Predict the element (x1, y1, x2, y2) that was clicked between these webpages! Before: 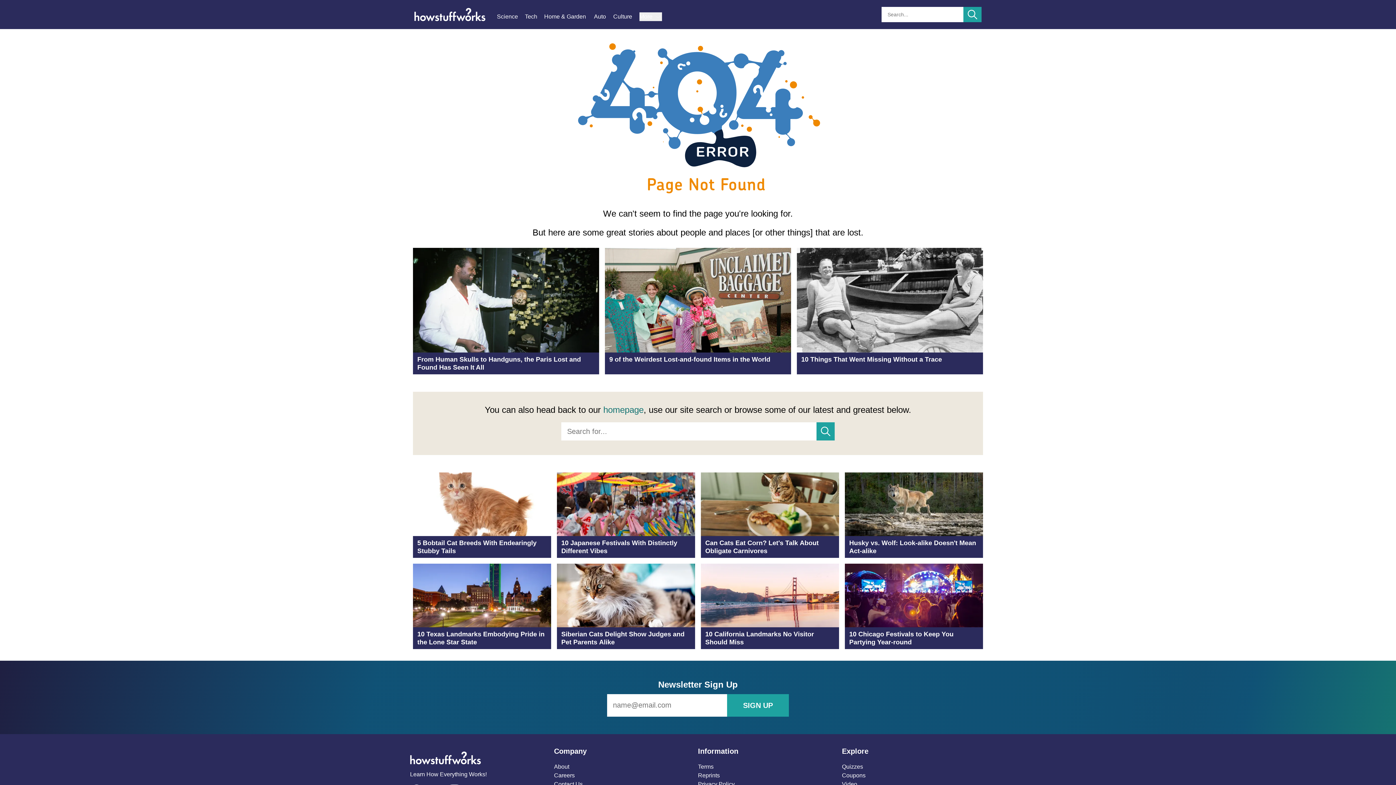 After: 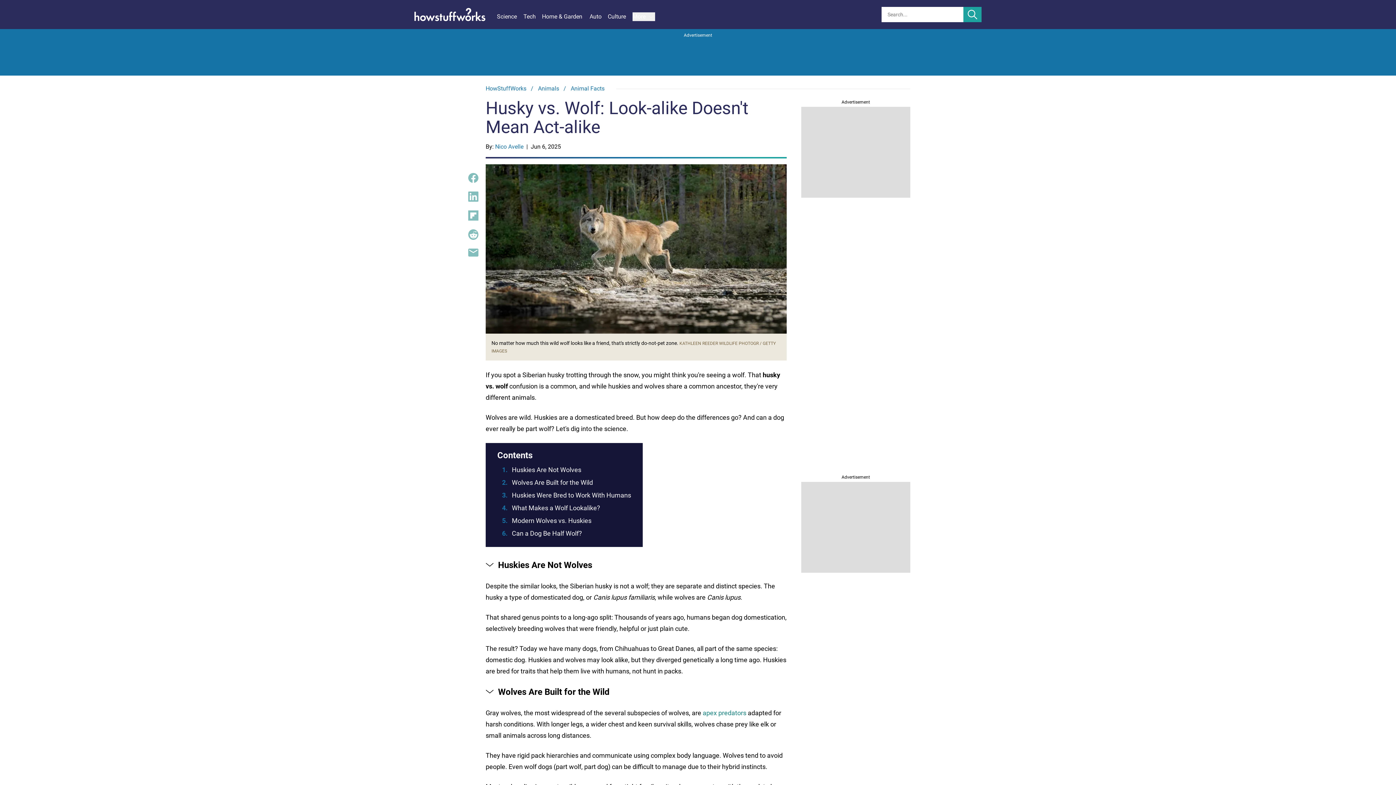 Action: label: Husky vs. Wolf: Look-alike Doesn't Mean Act-alike bbox: (845, 472, 983, 558)